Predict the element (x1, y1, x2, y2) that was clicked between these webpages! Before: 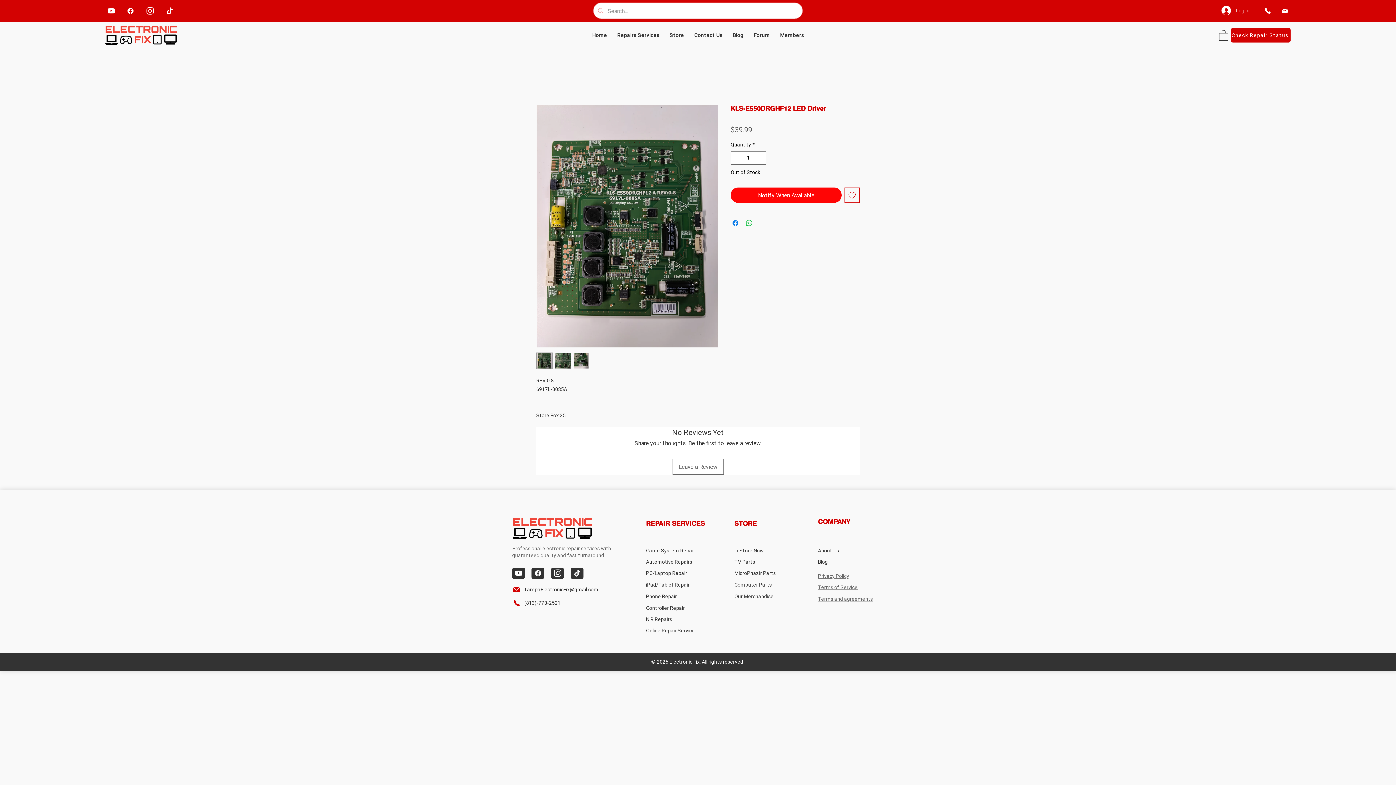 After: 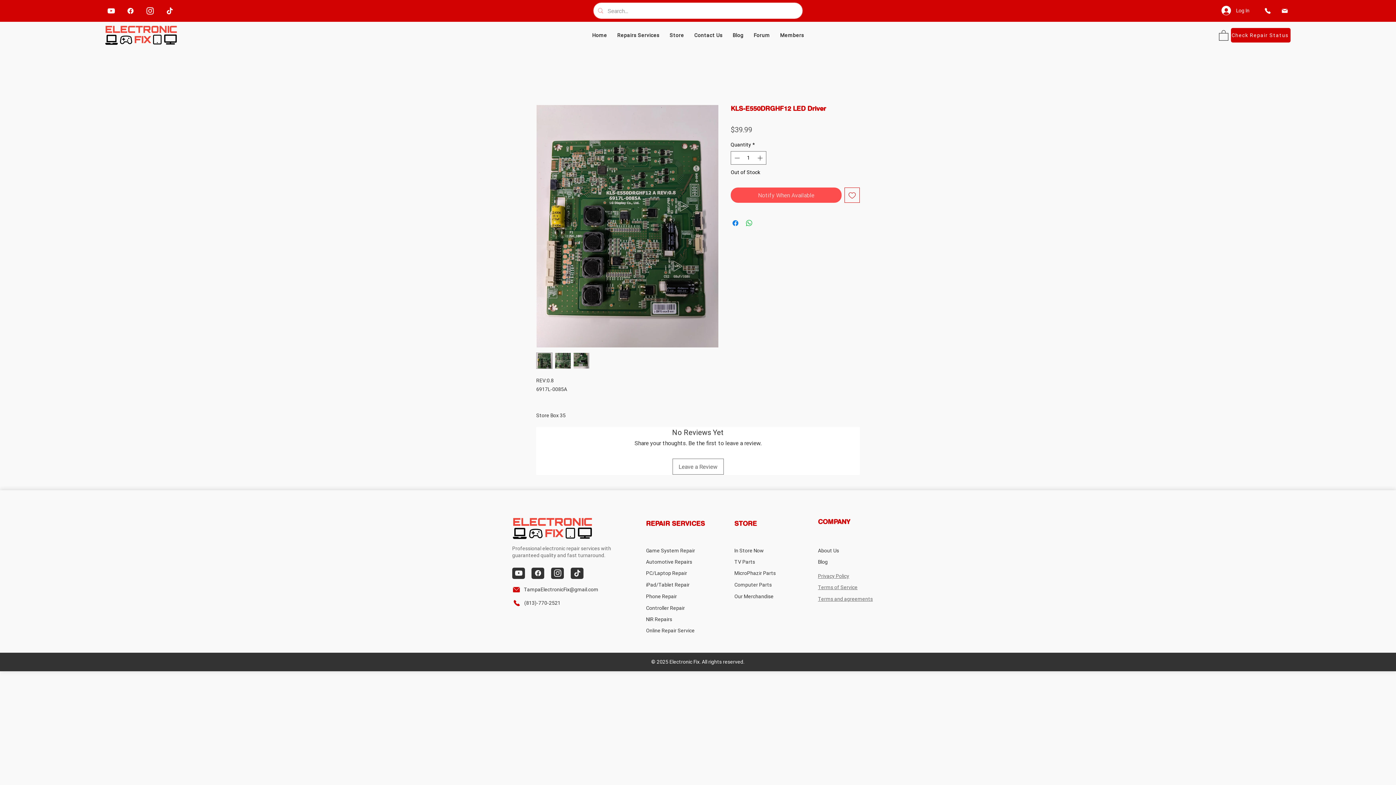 Action: label: Notify When Available bbox: (730, 187, 841, 202)